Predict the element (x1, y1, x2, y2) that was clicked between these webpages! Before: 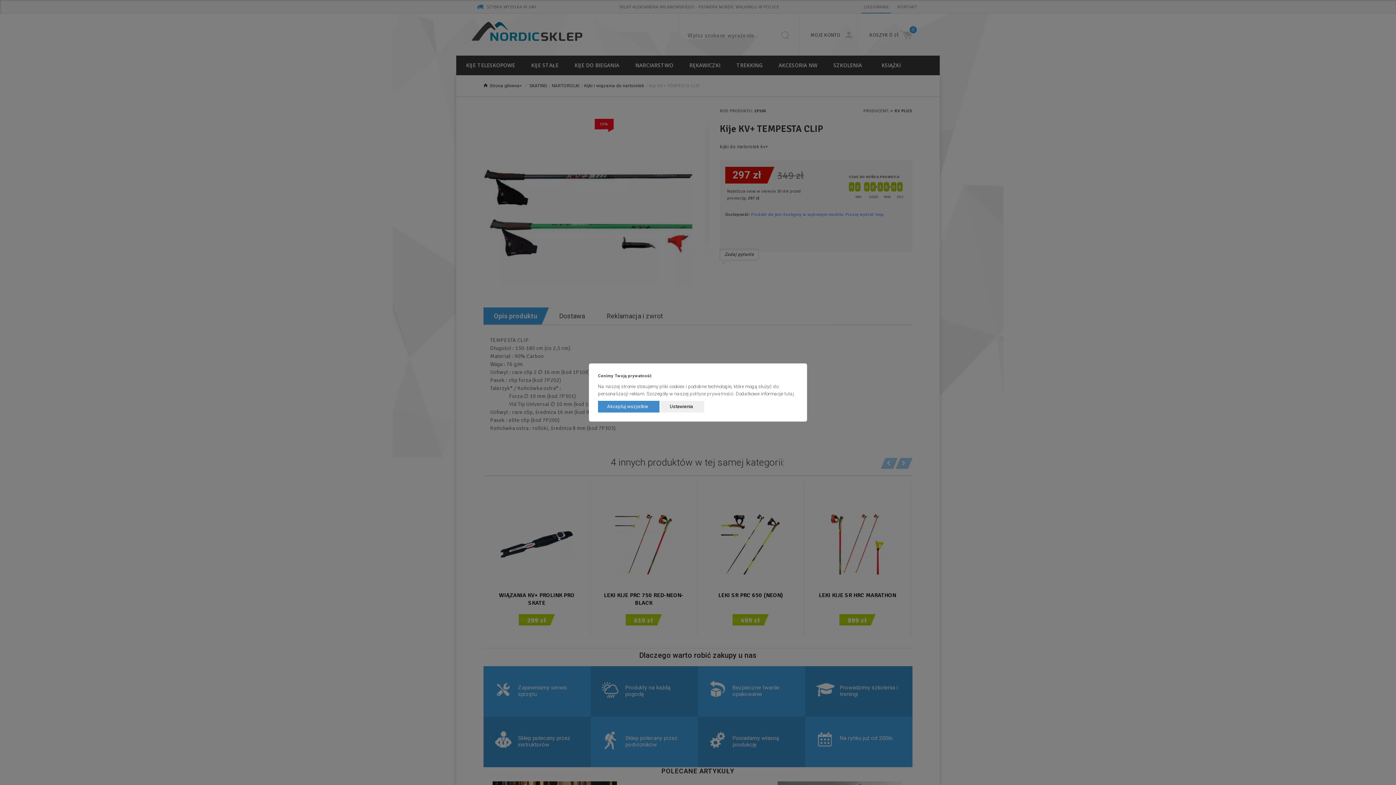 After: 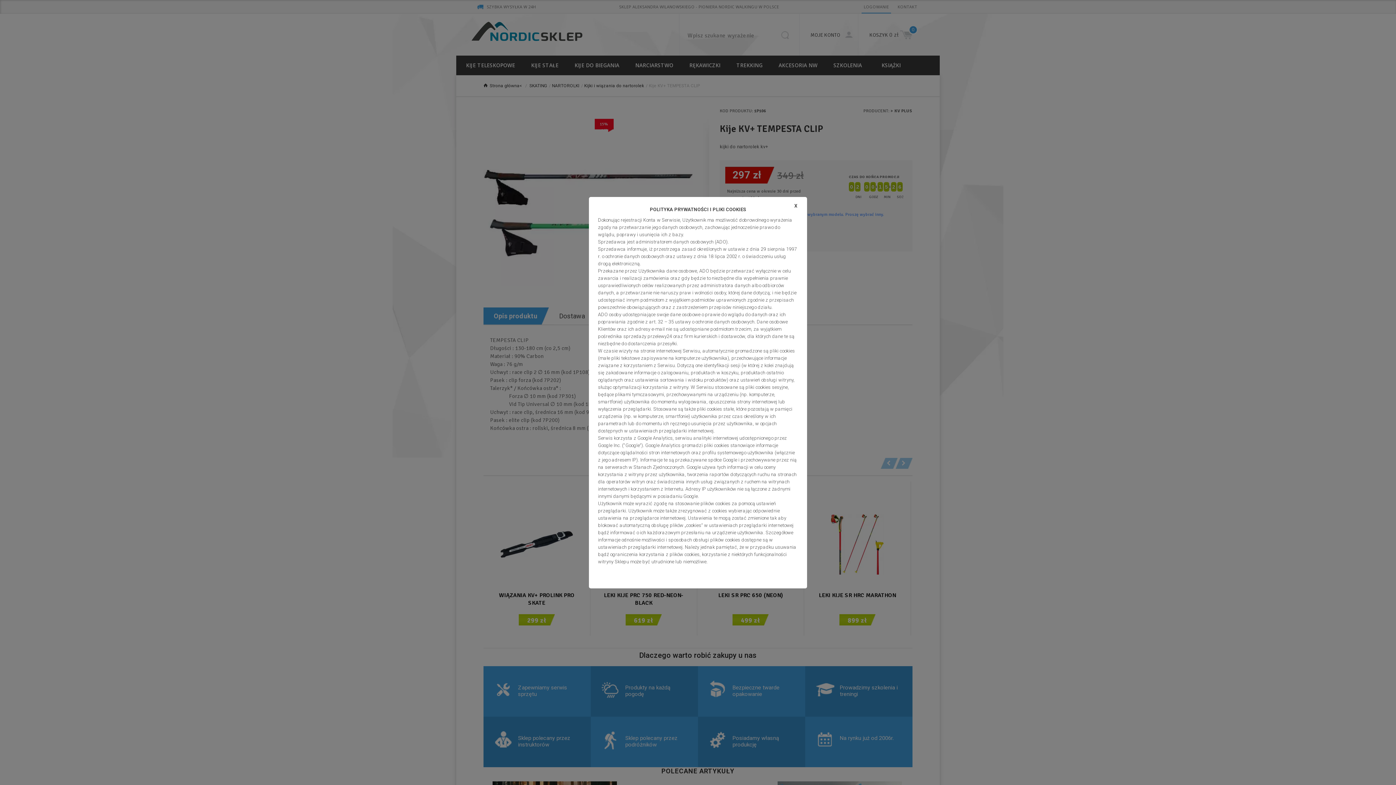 Action: bbox: (690, 391, 733, 396) label: polityce prywatności